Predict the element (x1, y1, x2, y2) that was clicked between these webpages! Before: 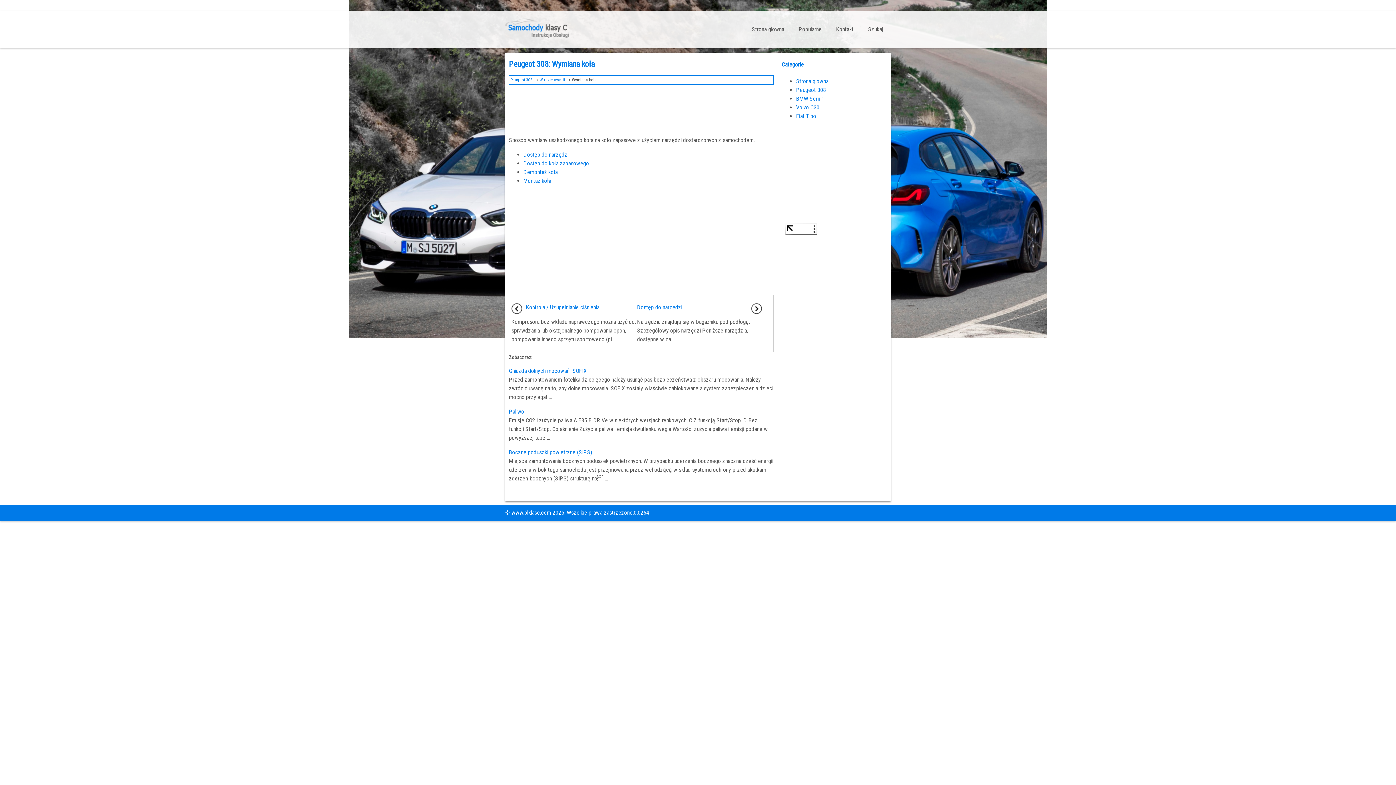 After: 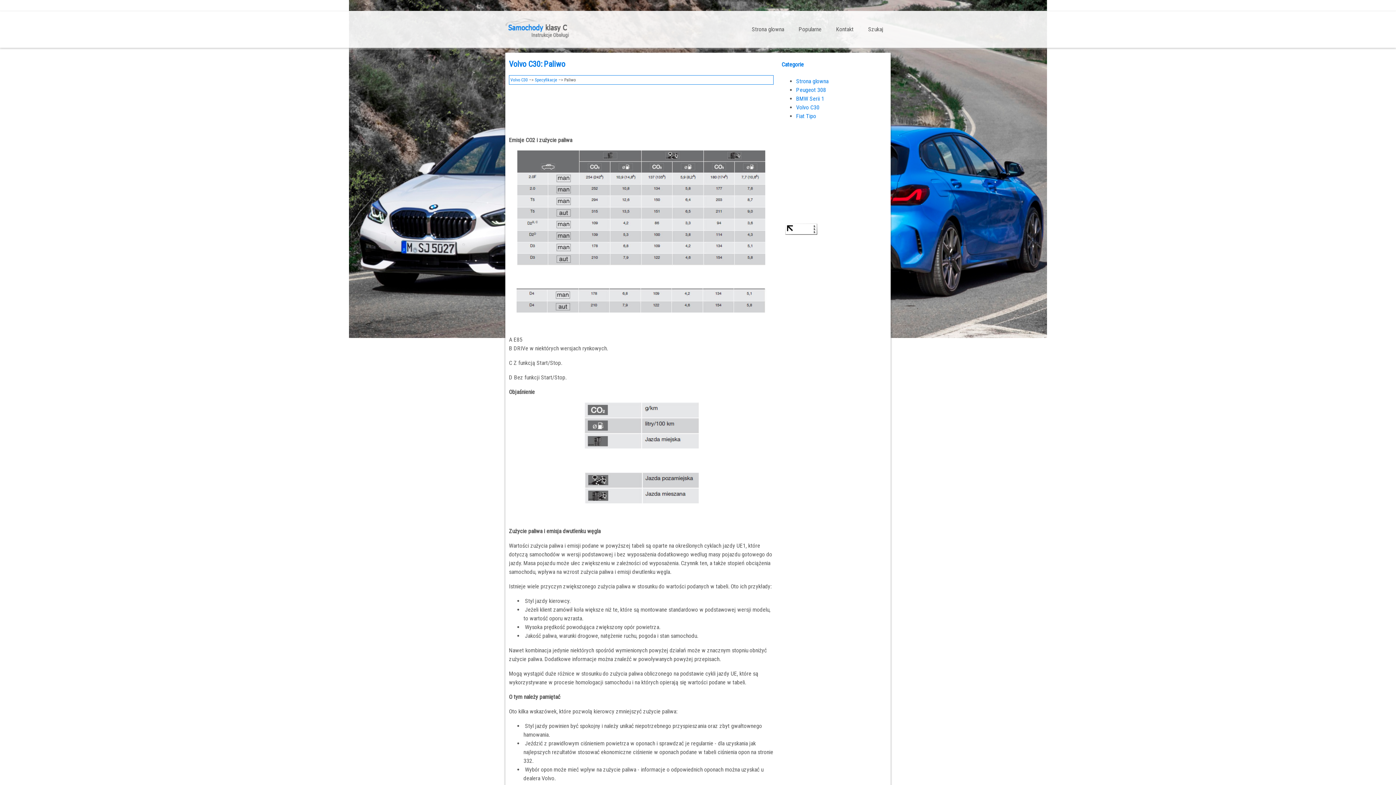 Action: label: Paliwo bbox: (509, 408, 524, 415)